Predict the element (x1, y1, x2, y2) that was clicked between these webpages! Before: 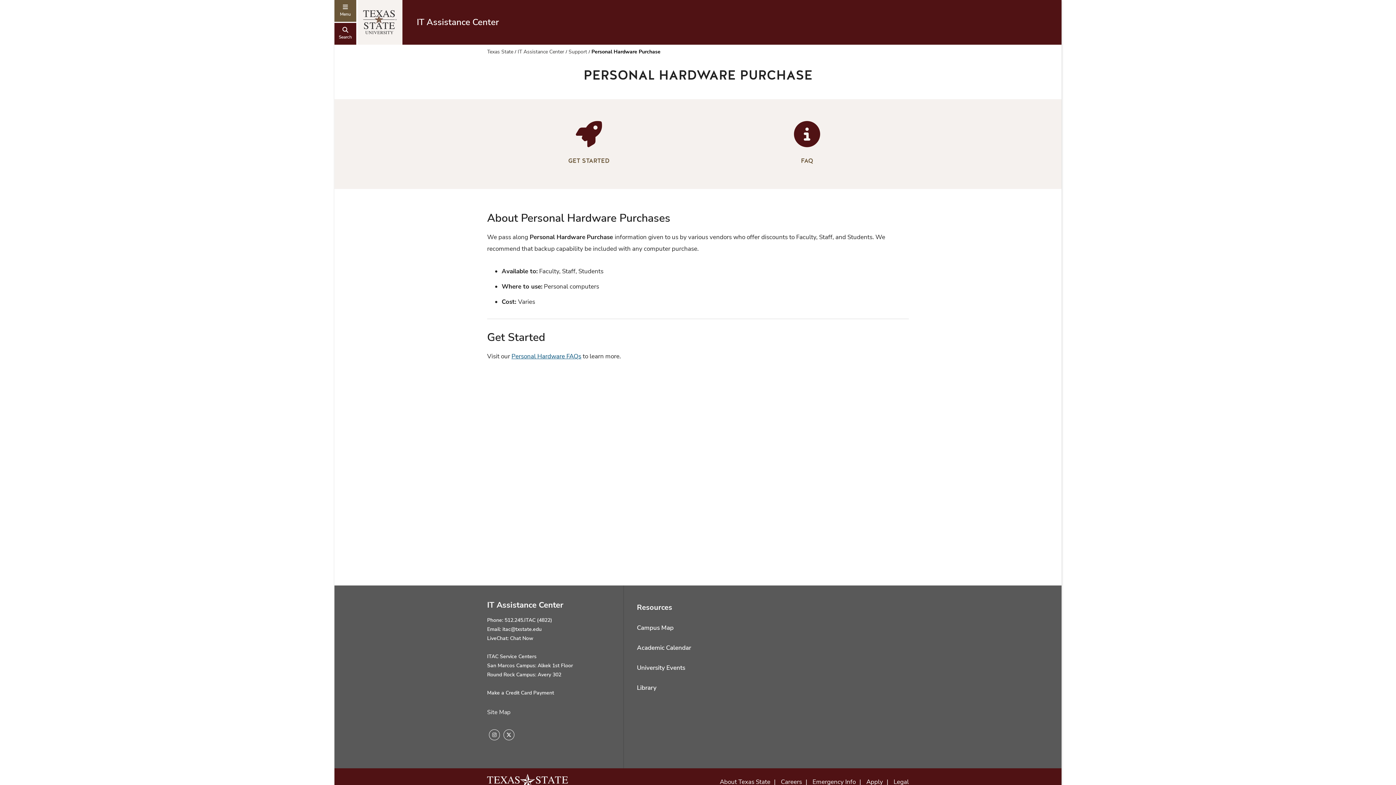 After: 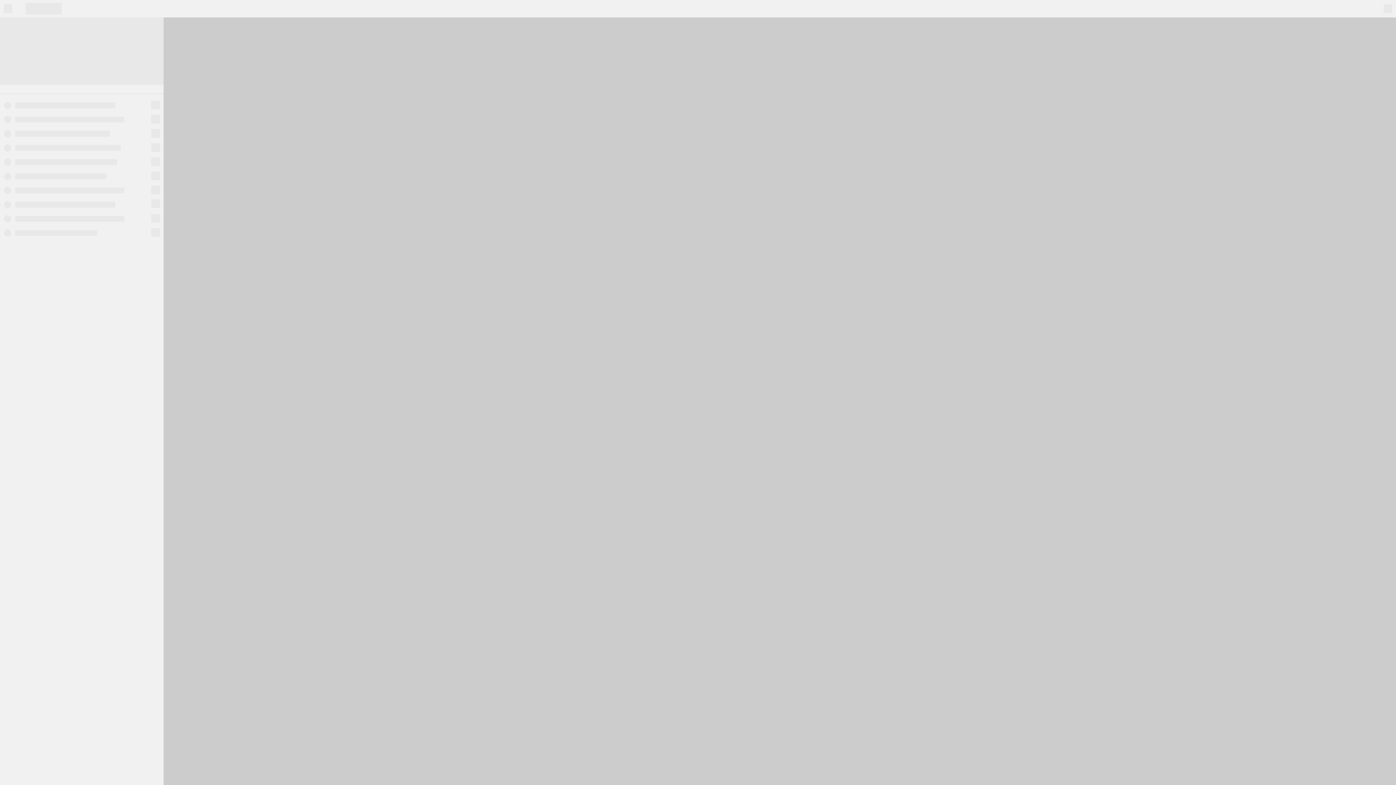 Action: bbox: (637, 622, 673, 633) label: Campus Map